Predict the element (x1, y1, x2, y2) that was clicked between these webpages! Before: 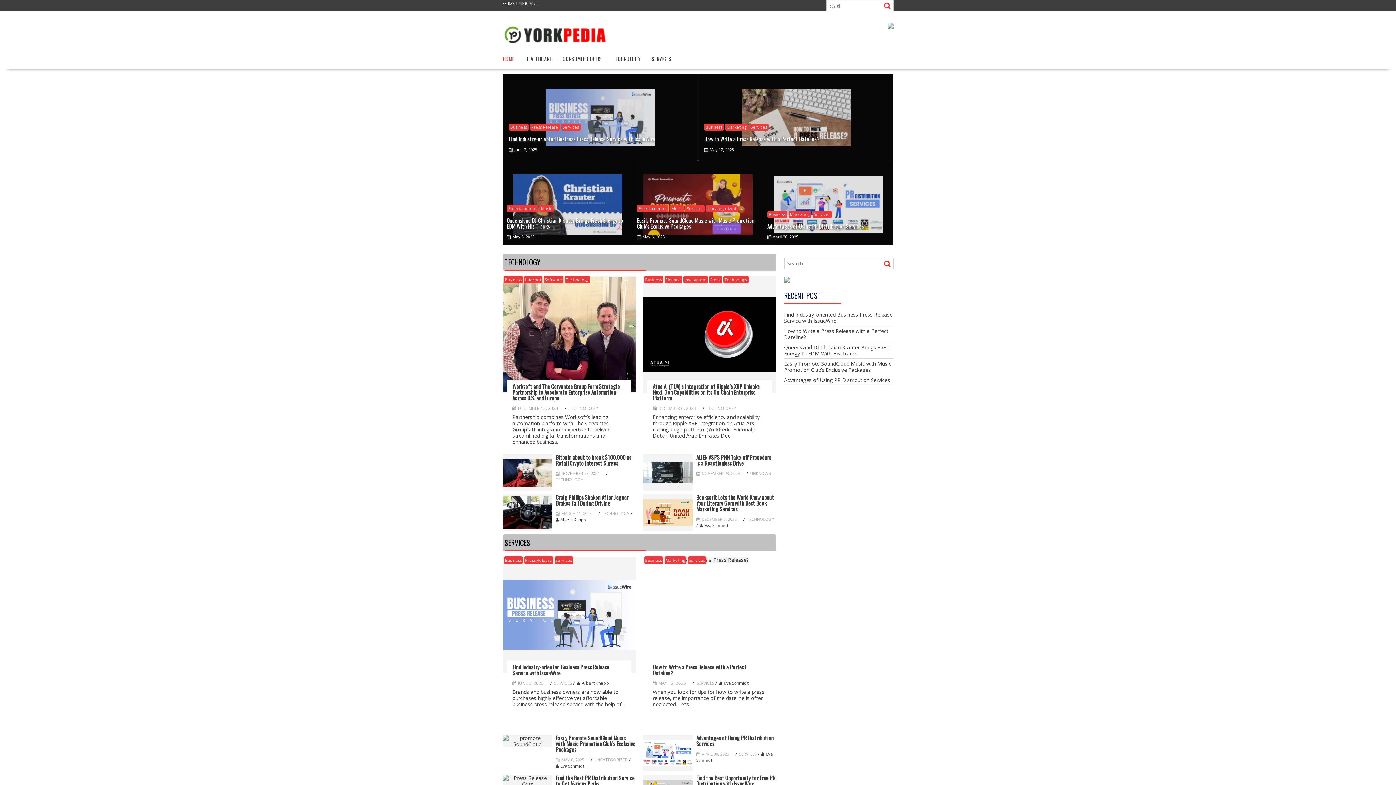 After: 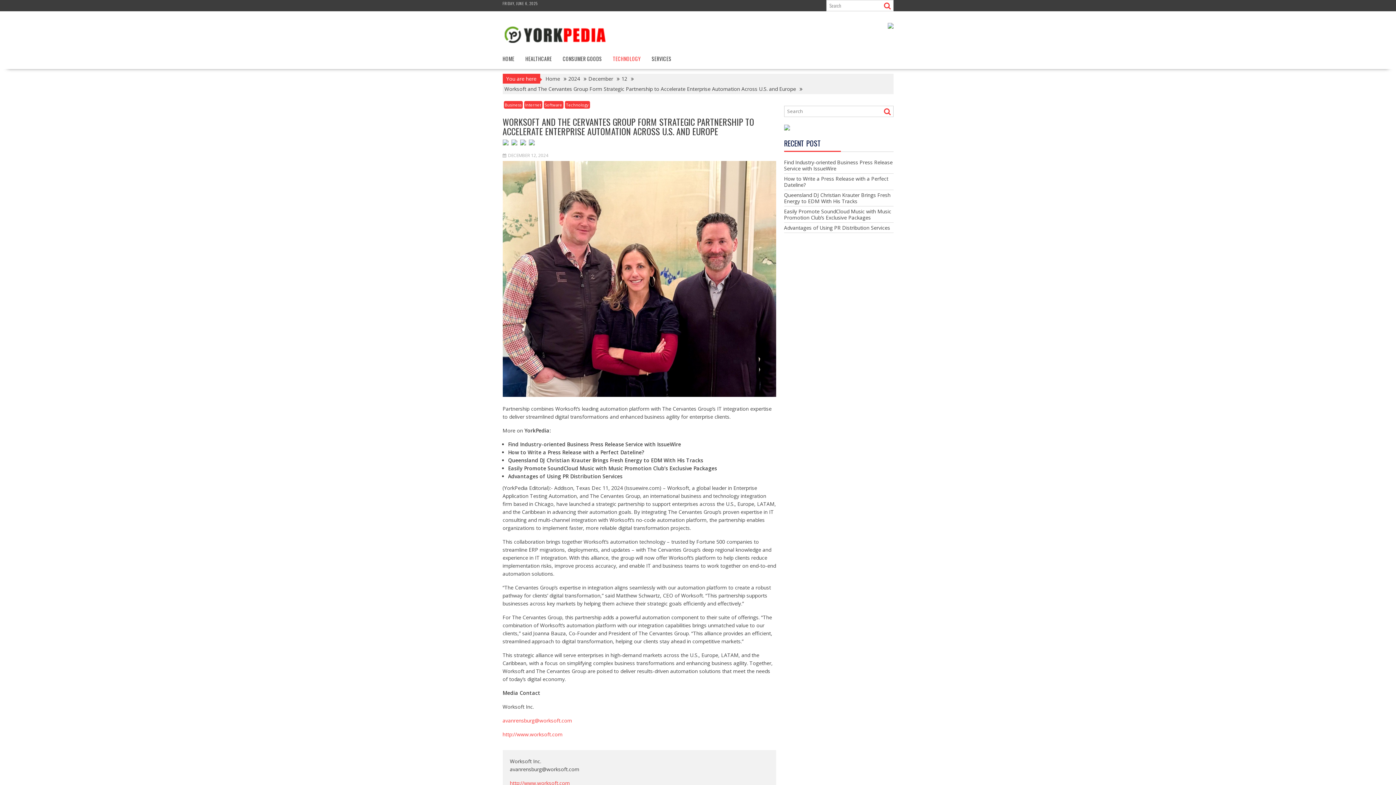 Action: bbox: (512, 383, 626, 401) label: Worksoft and The Cervantes Group Form Strategic Partnership to Accelerate Enterprise Automation Across U.S. and Europe